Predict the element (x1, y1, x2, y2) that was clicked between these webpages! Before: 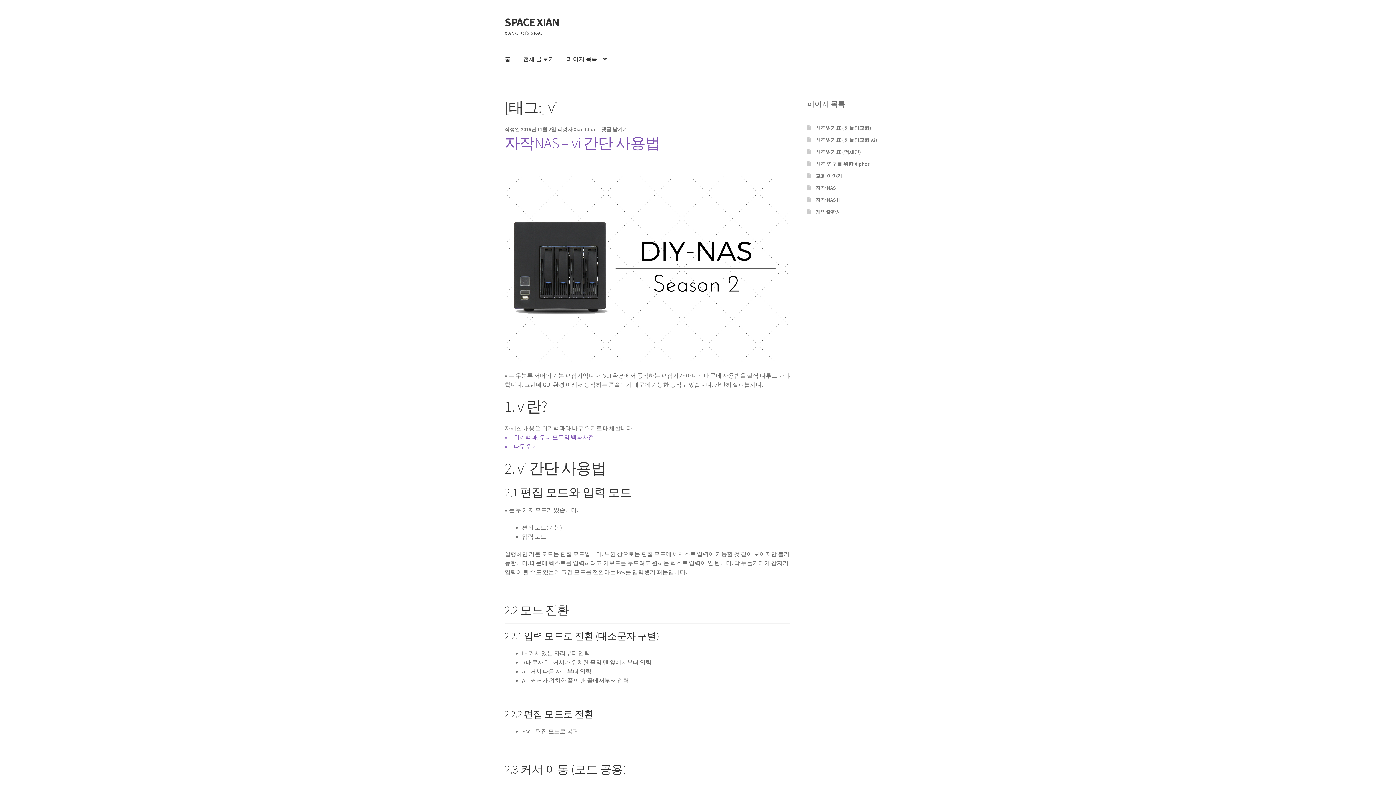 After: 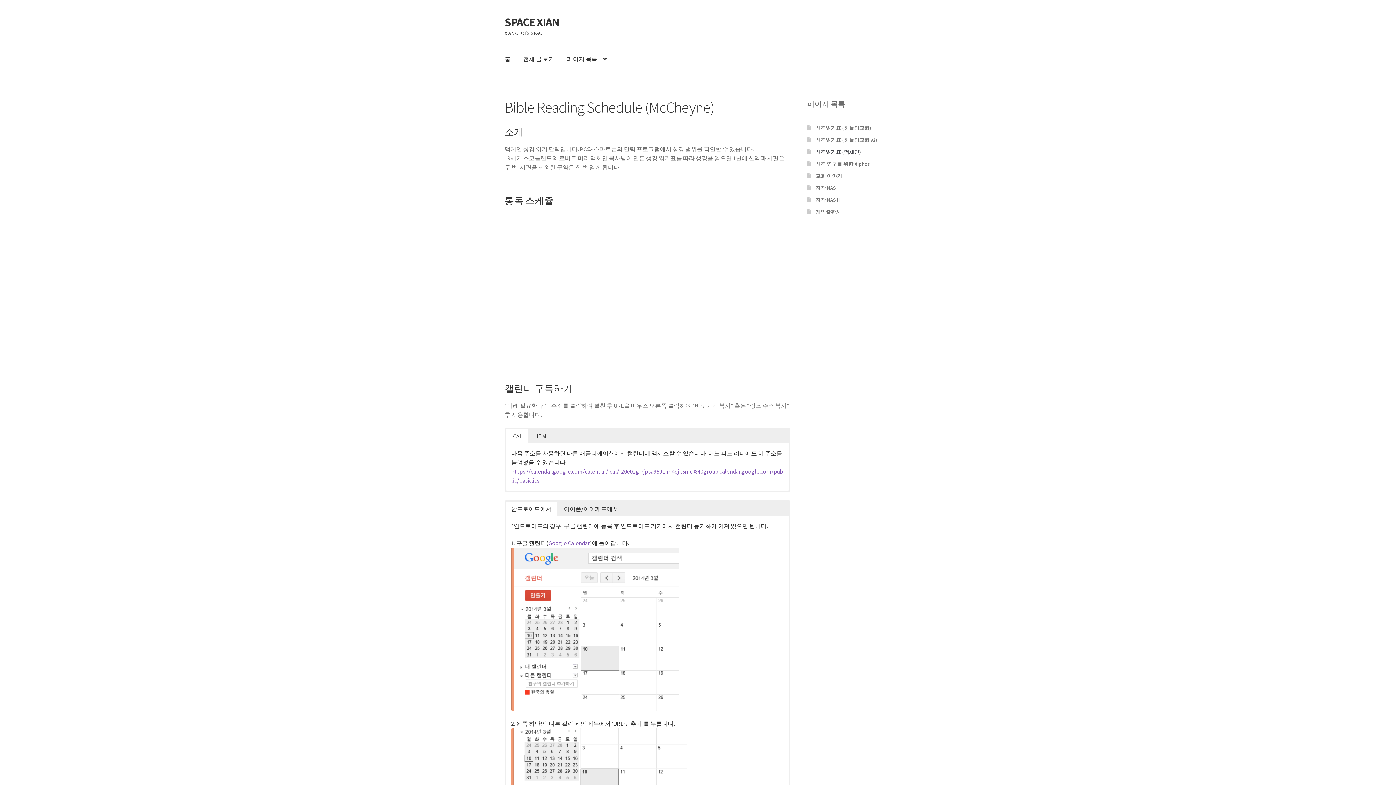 Action: bbox: (815, 148, 861, 155) label: 성경읽기표 (맥체인)